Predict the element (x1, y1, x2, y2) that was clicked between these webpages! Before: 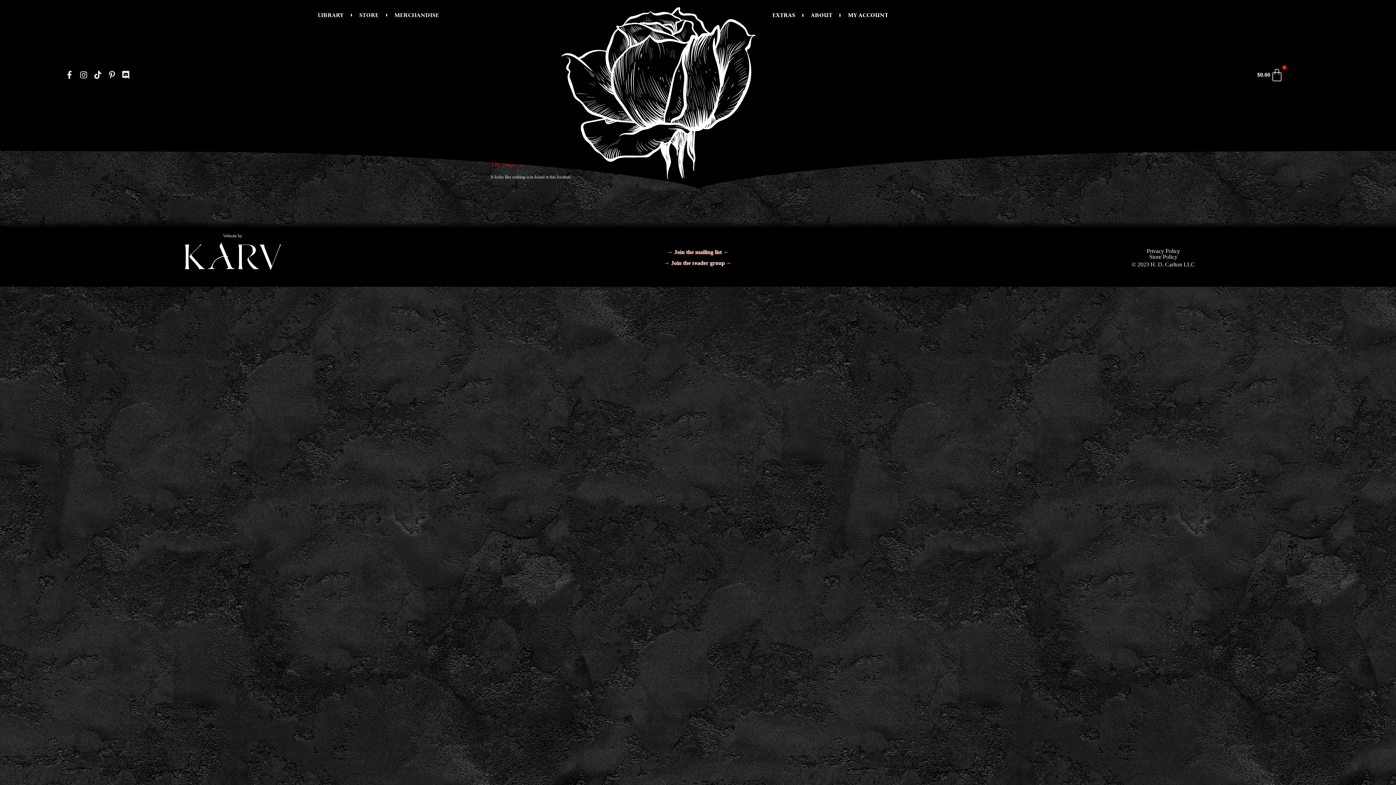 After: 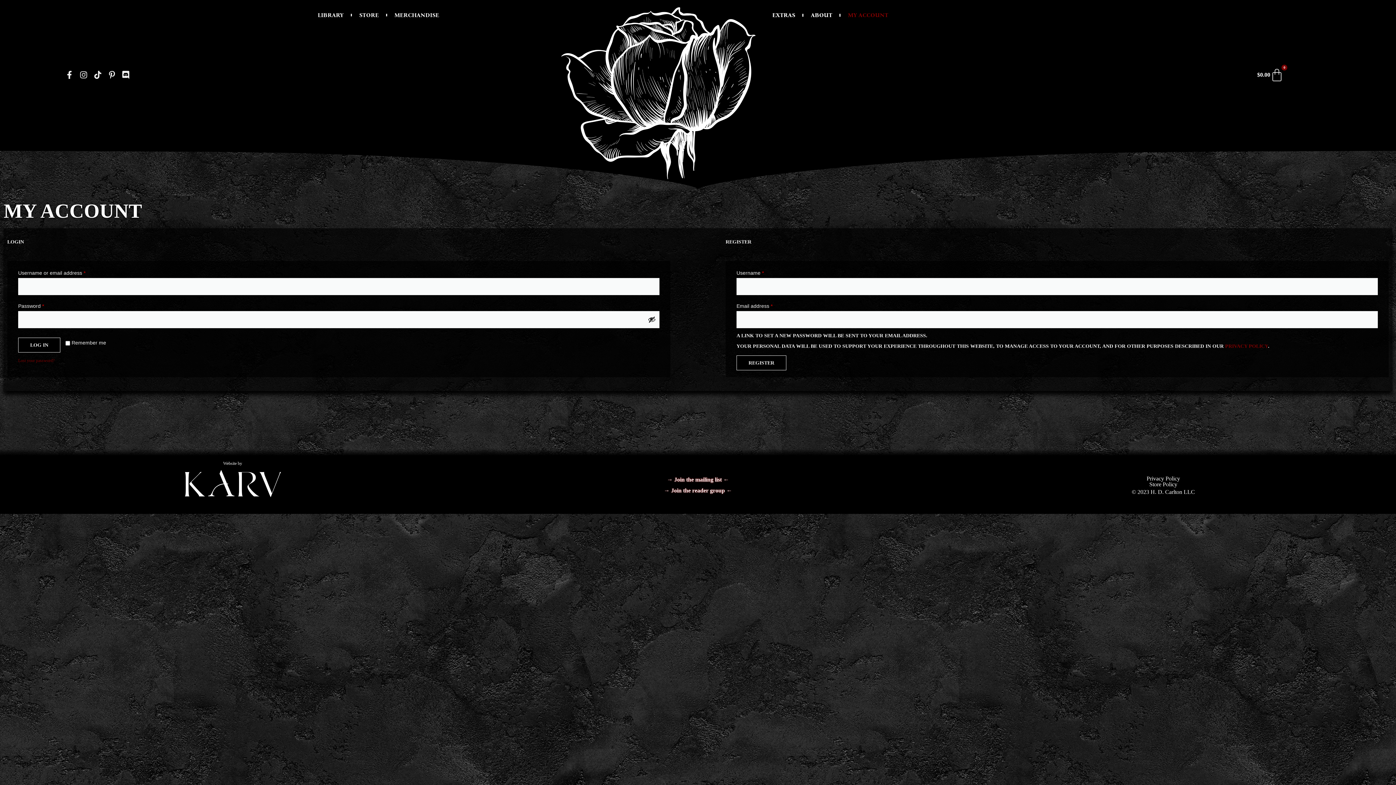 Action: label: MY ACCOUNT bbox: (840, 7, 895, 22)